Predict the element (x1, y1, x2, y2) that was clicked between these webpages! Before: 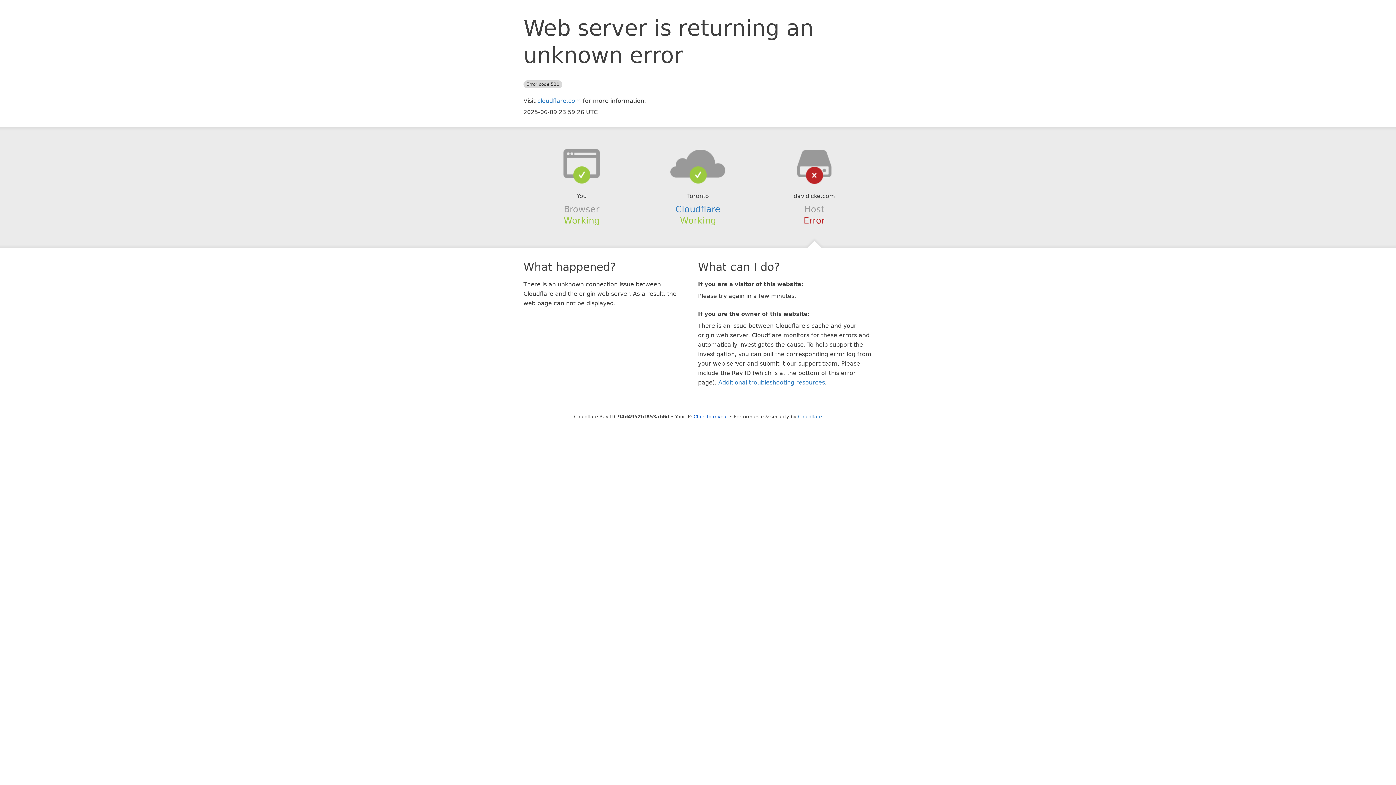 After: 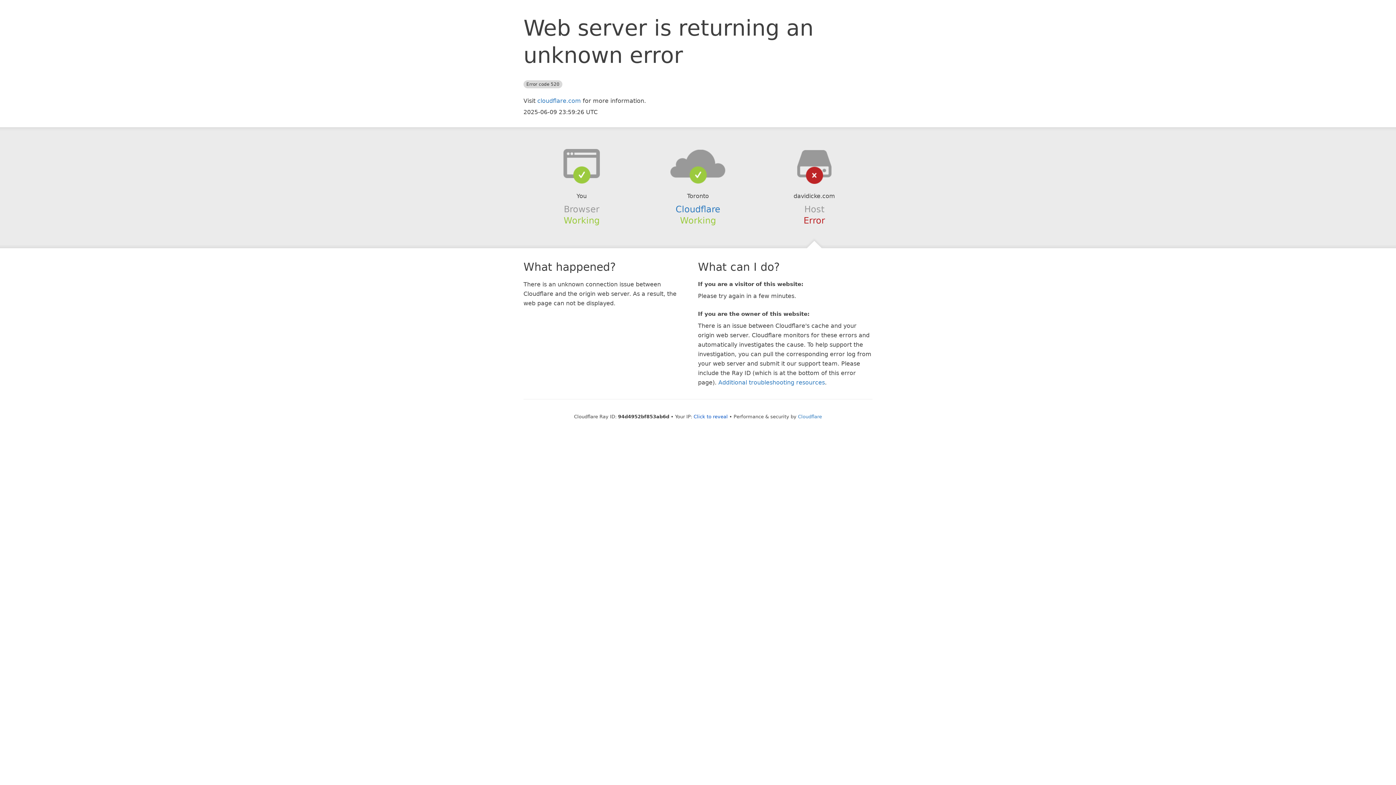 Action: bbox: (639, 148, 756, 178)